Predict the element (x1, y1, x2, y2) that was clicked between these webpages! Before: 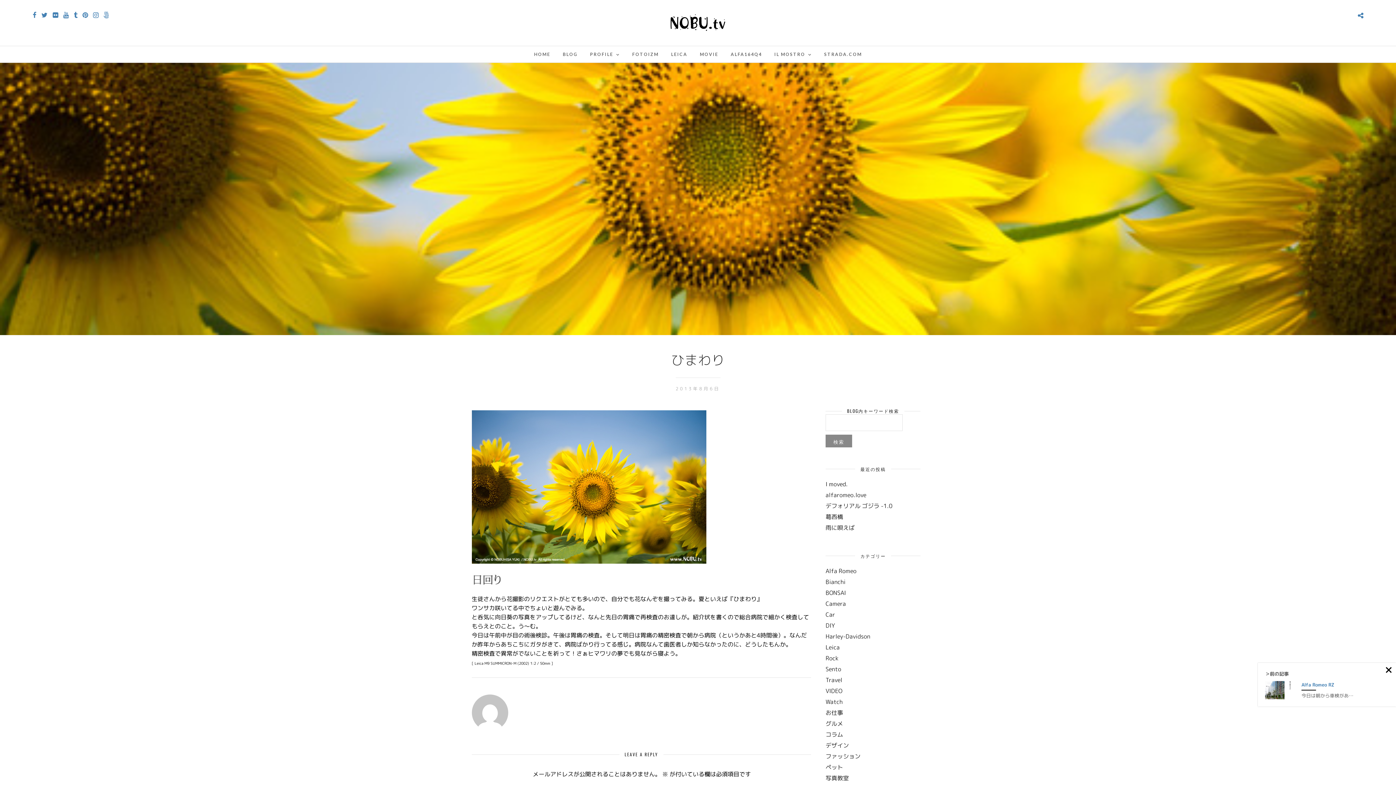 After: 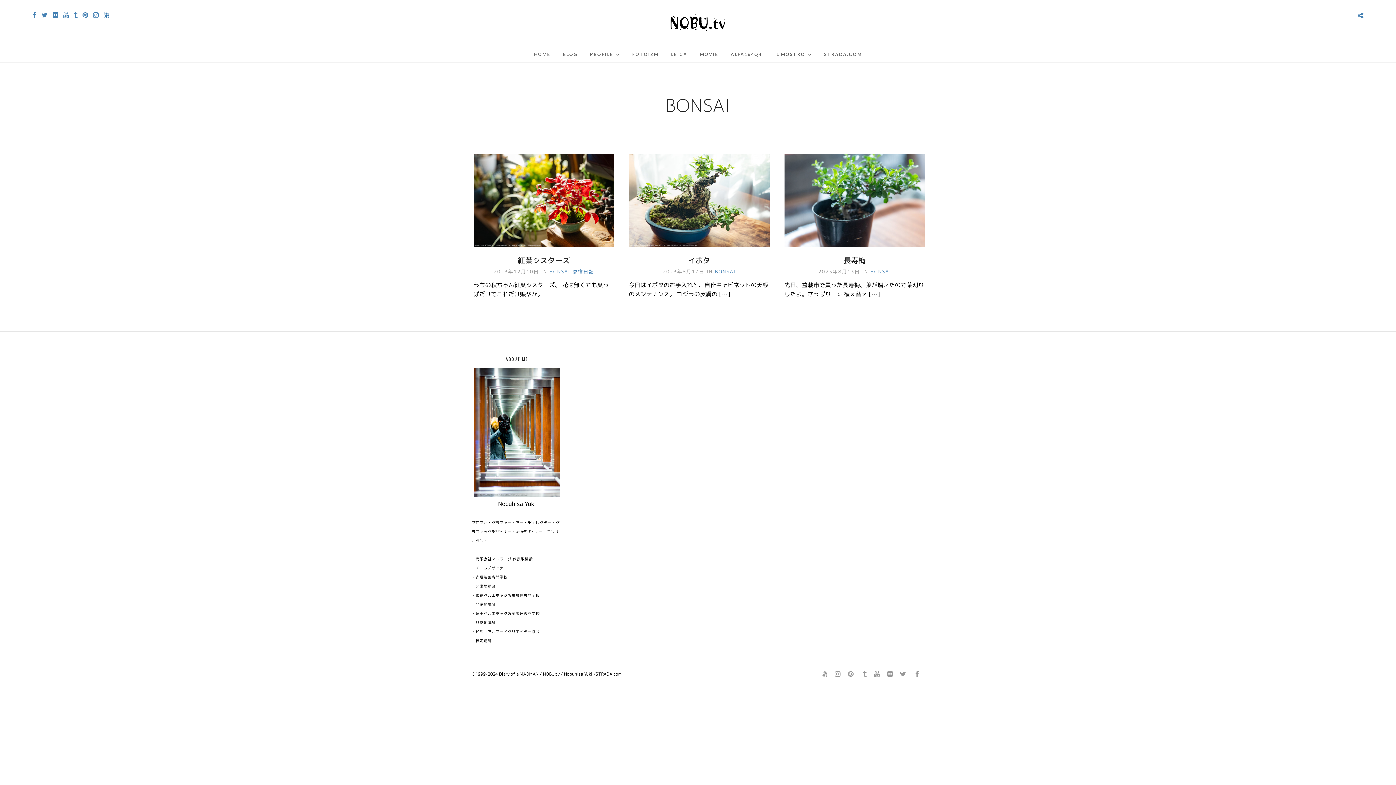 Action: bbox: (825, 588, 846, 596) label: BONSAI